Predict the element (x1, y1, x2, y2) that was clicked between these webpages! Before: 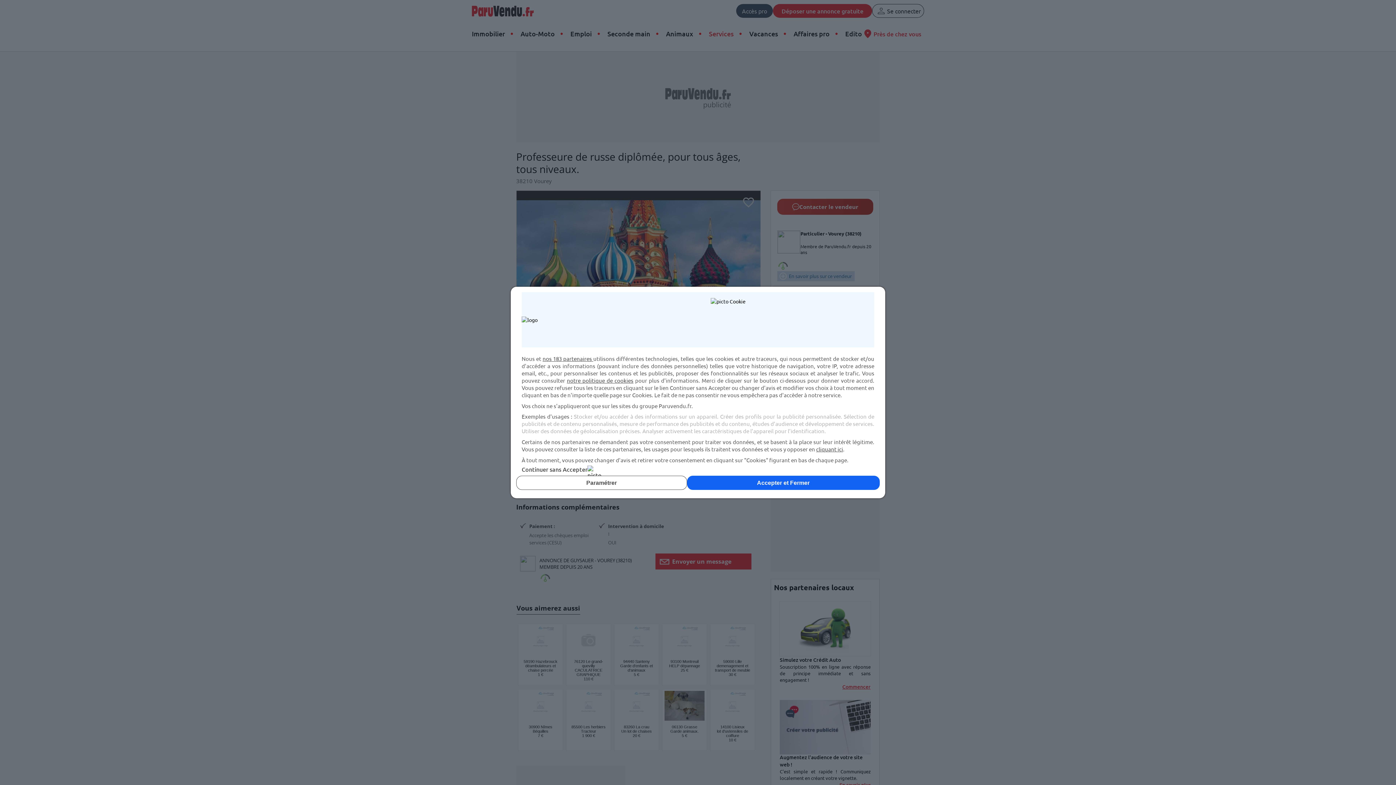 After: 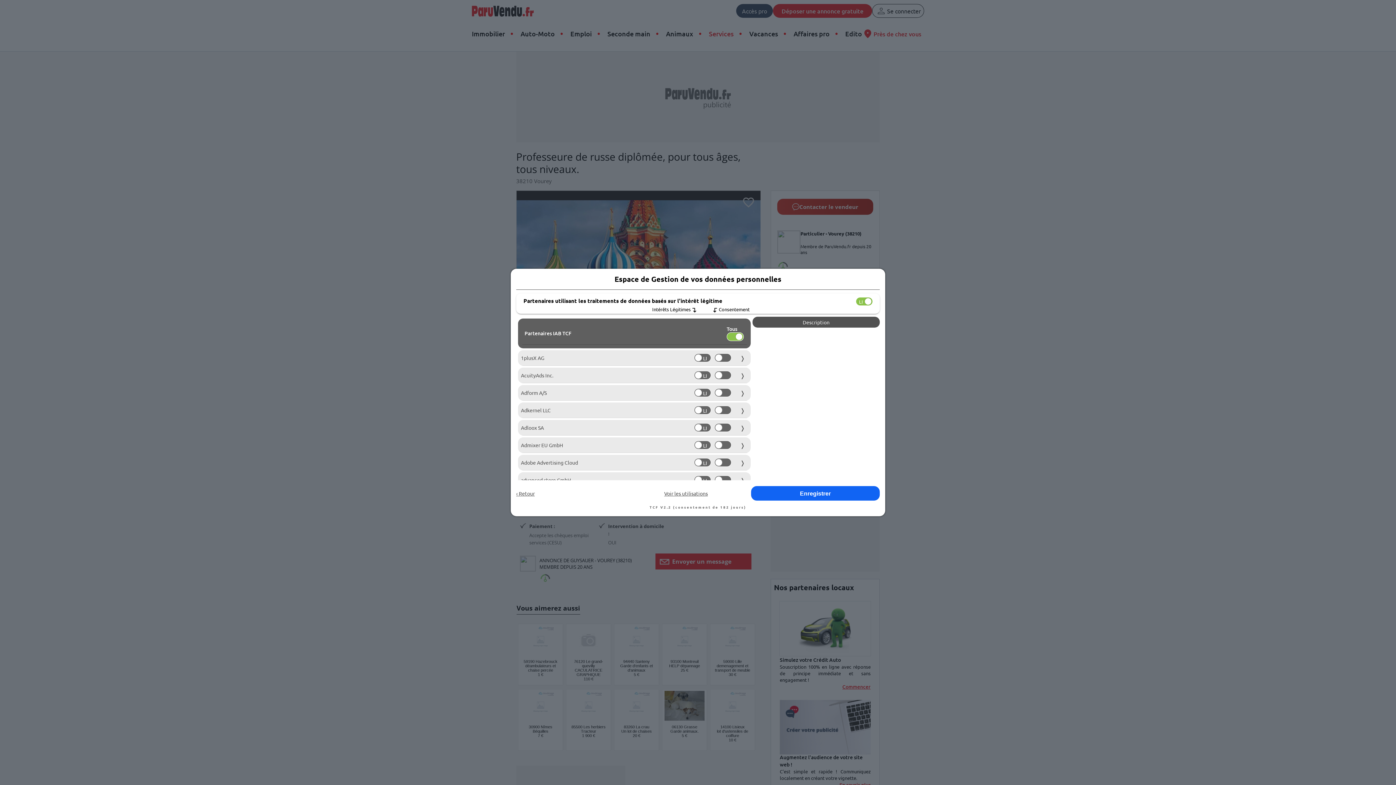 Action: label: cliquant ici bbox: (816, 445, 843, 452)